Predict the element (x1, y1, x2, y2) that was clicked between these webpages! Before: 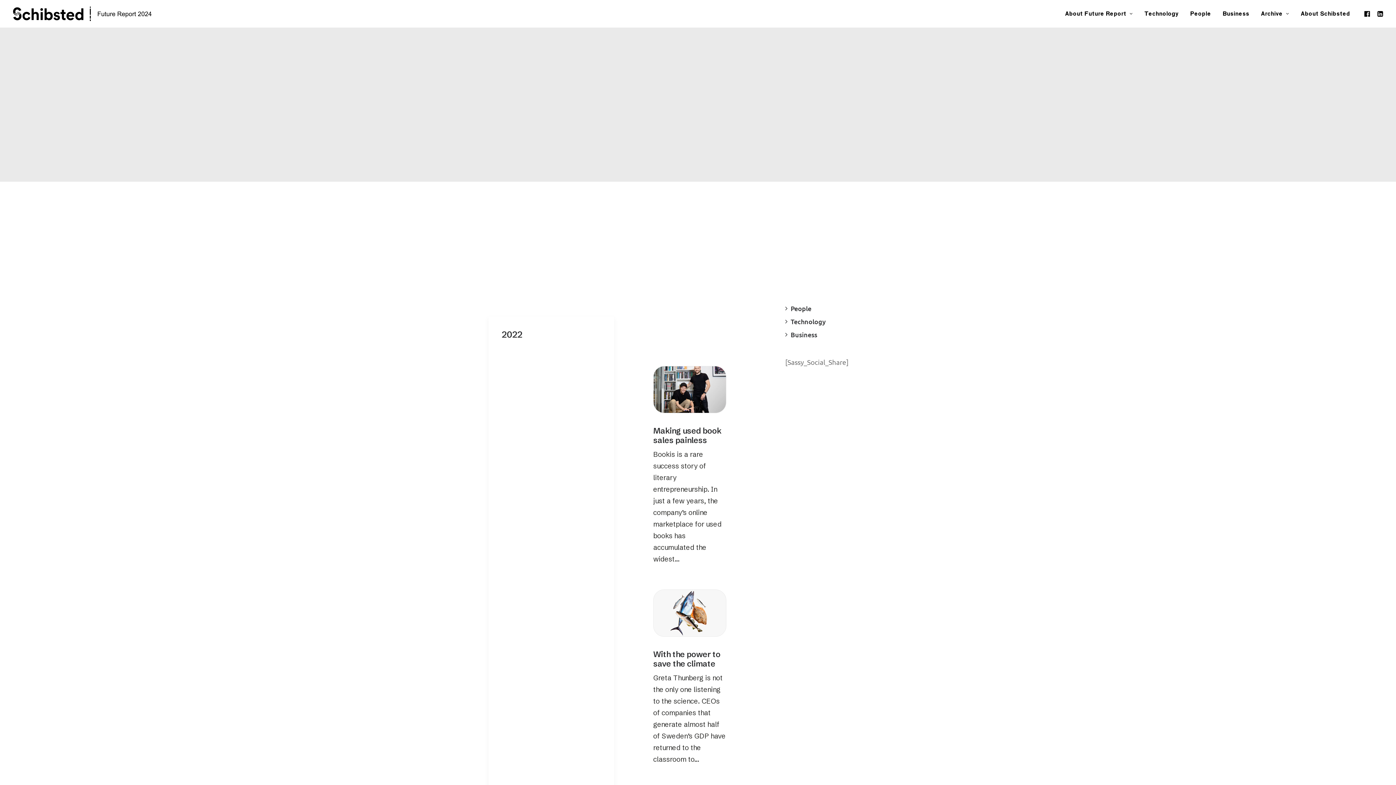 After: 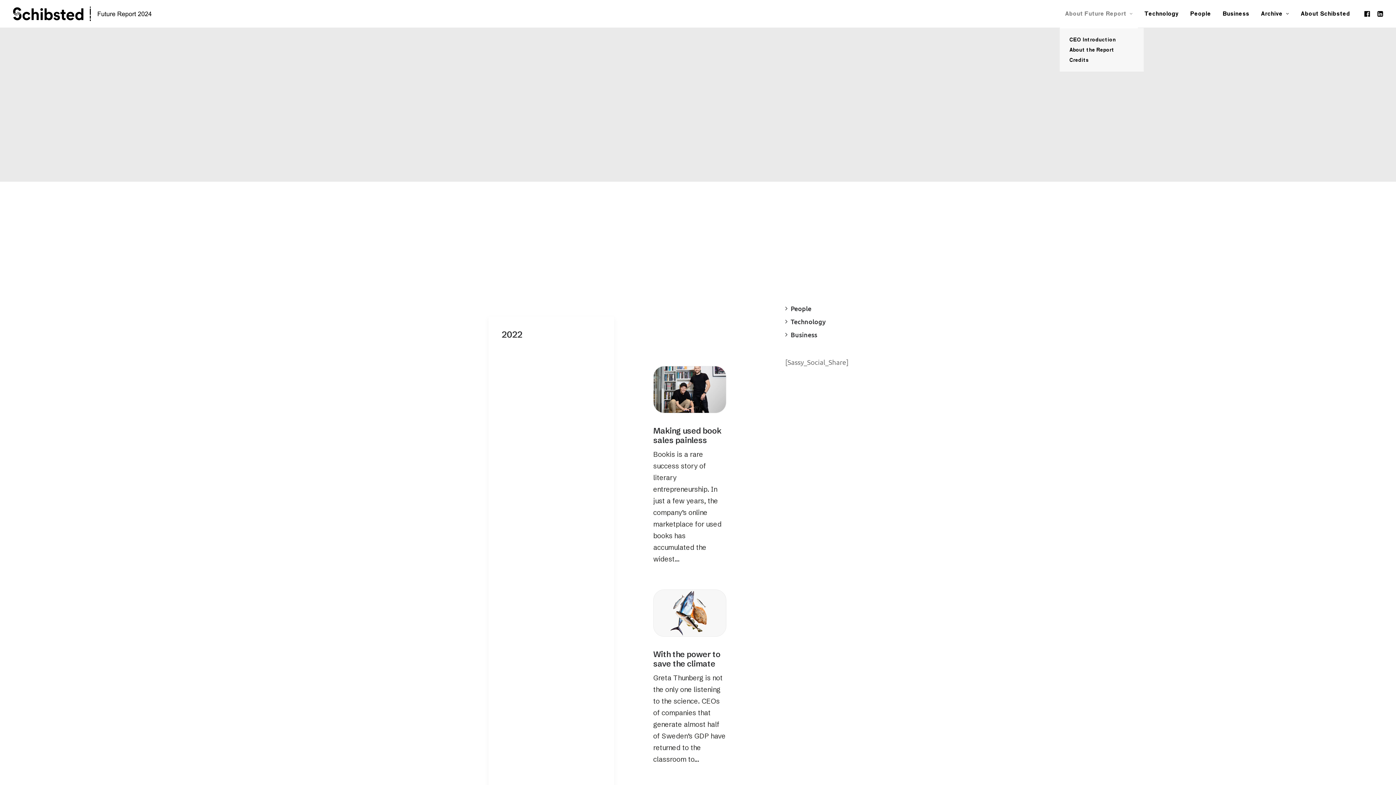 Action: bbox: (1060, 0, 1138, 27) label: About Future Report